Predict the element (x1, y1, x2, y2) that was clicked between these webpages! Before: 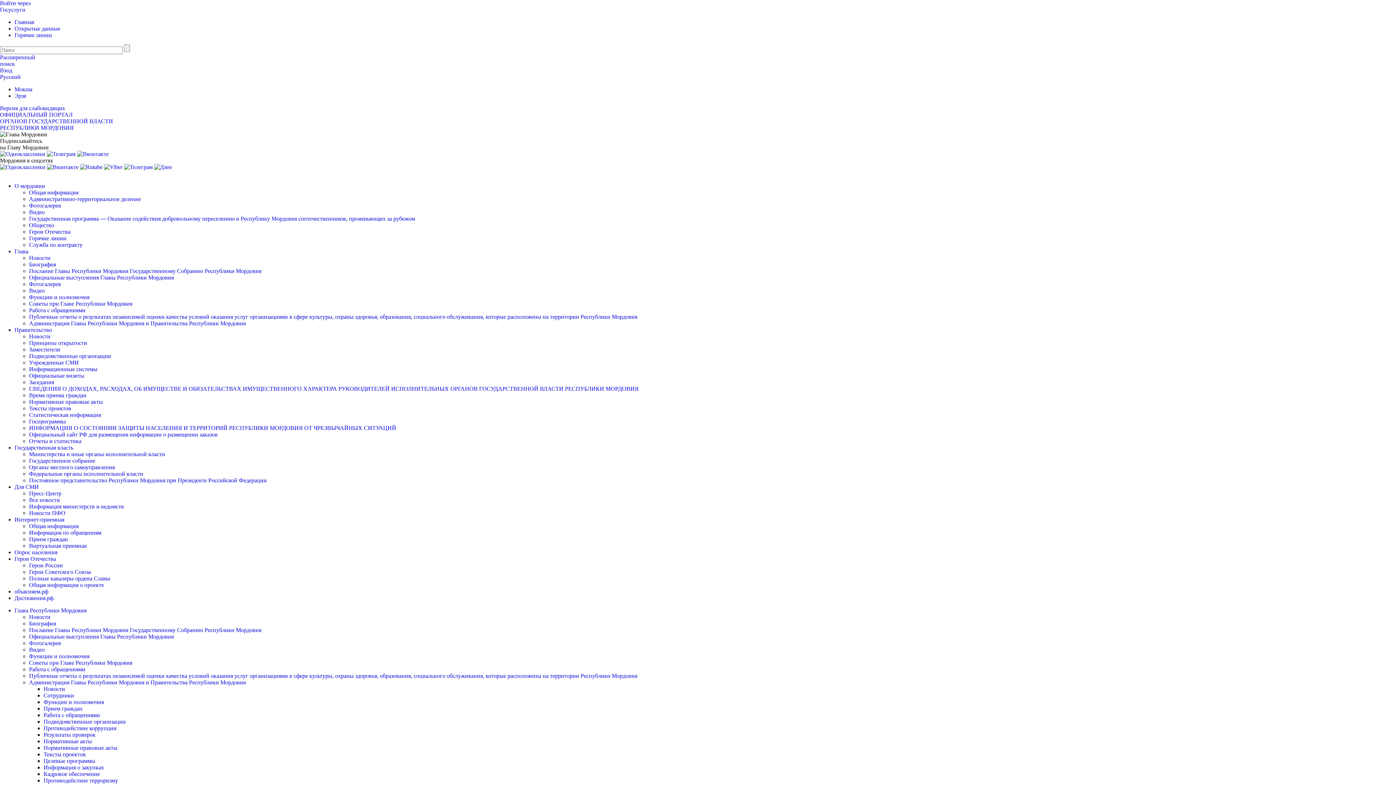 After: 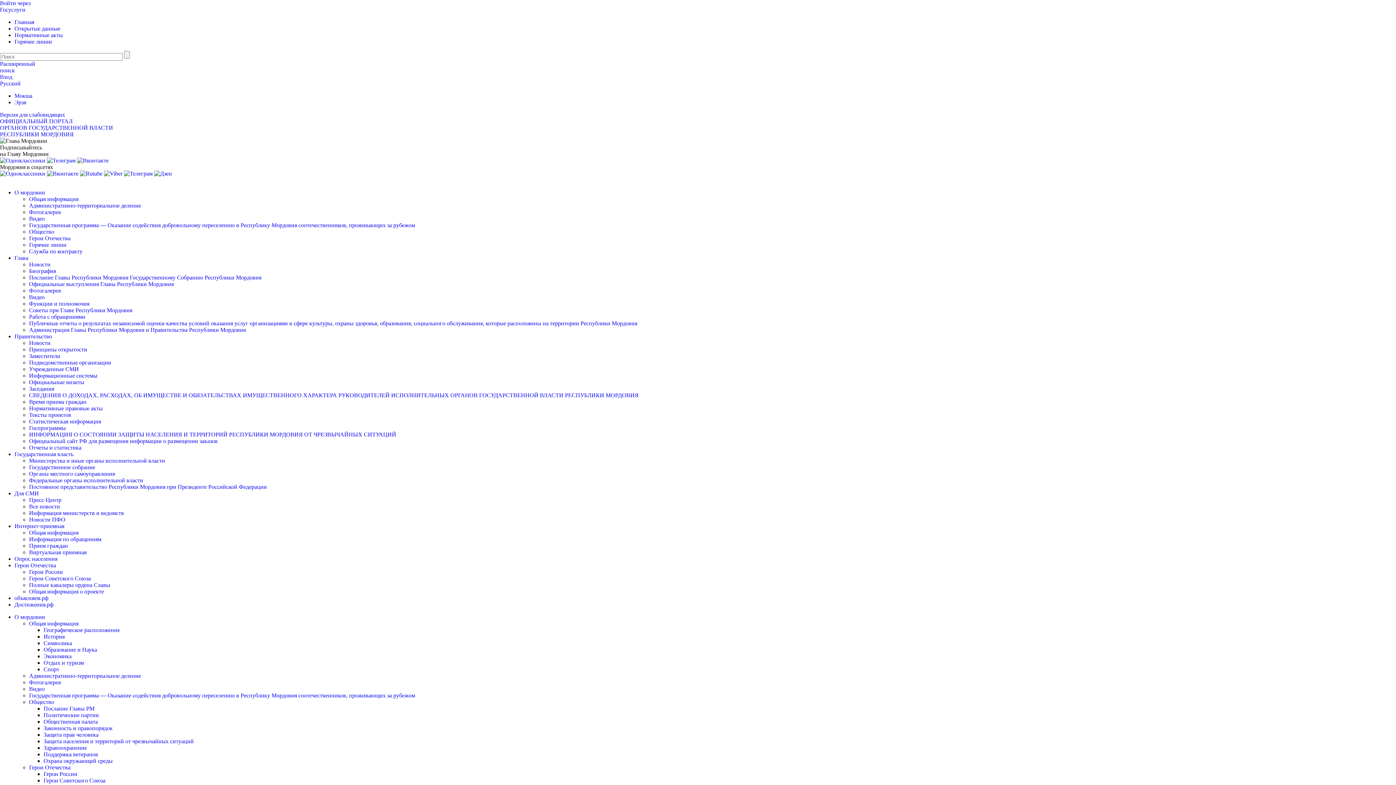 Action: bbox: (29, 189, 78, 195) label: Общая информация